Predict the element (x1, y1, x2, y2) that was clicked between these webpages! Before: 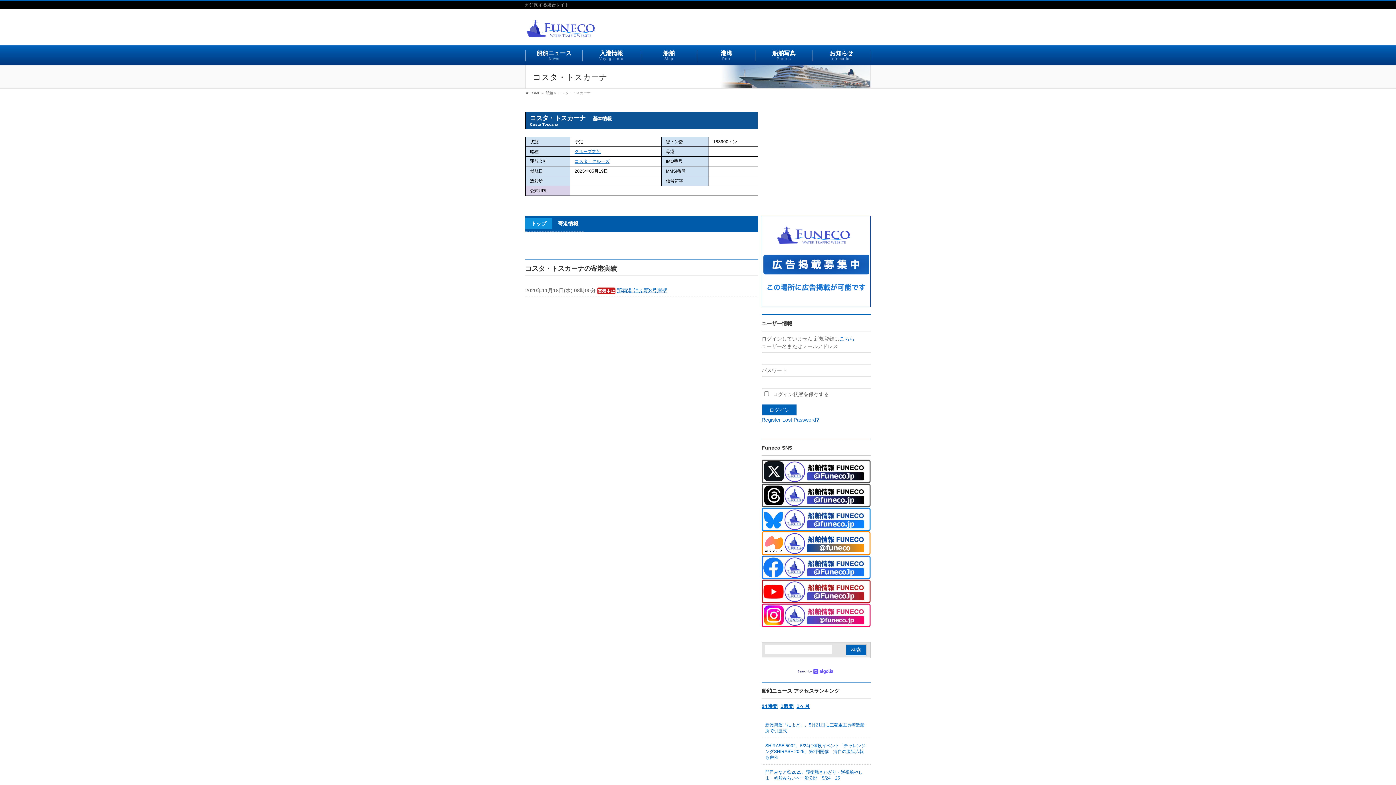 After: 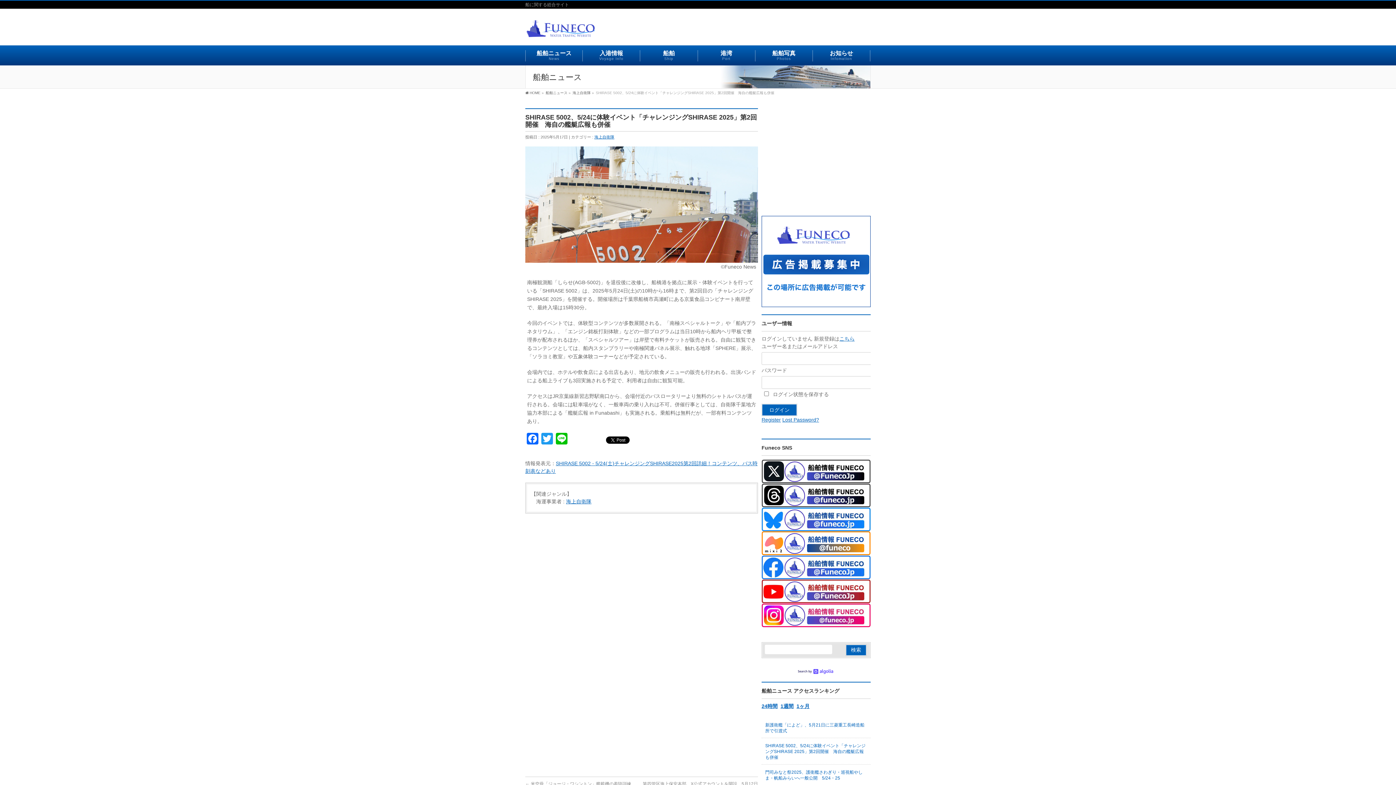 Action: bbox: (761, 738, 870, 764) label: SHIRASE 5002、5/24に体験イベント「チャレンジングSHIRASE 2025」第2回開催　海自の艦艇広報も併催